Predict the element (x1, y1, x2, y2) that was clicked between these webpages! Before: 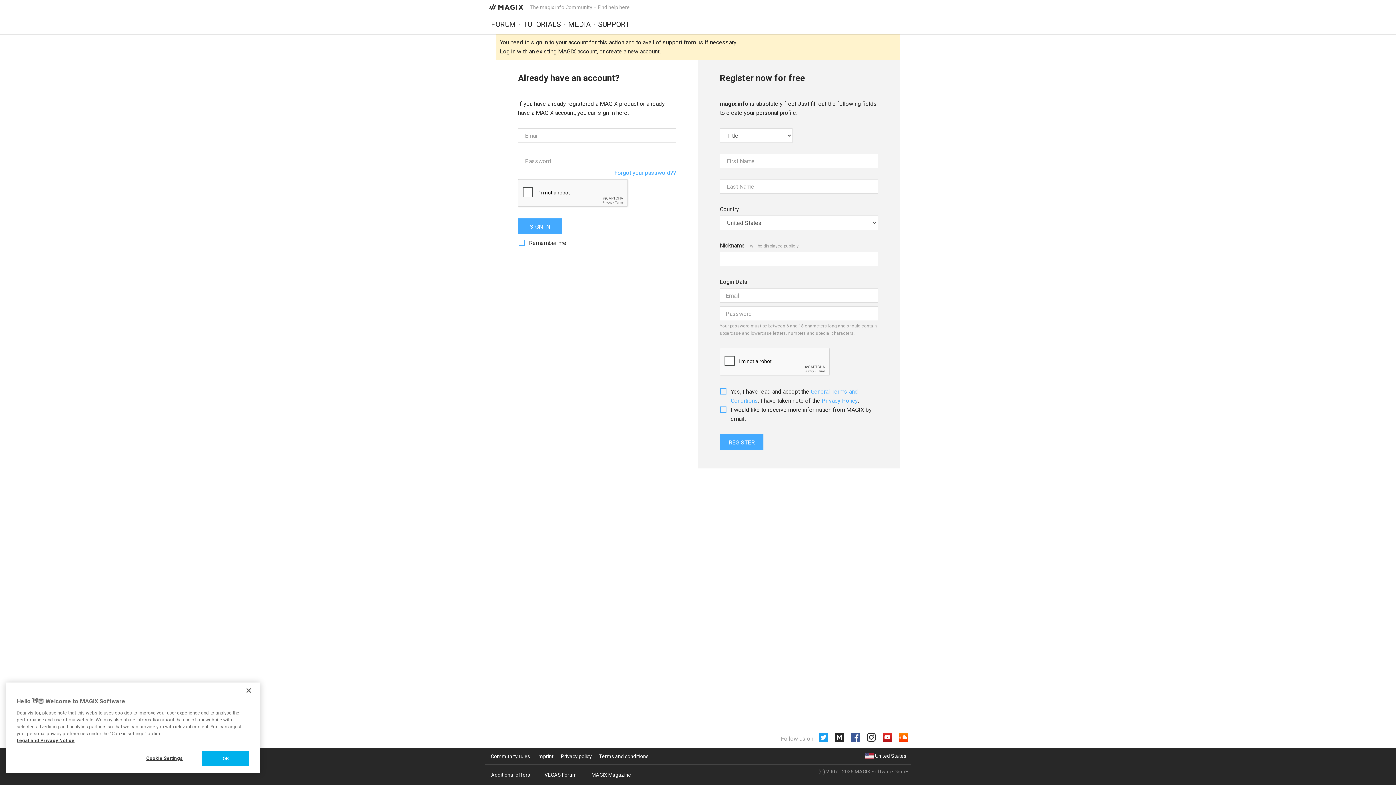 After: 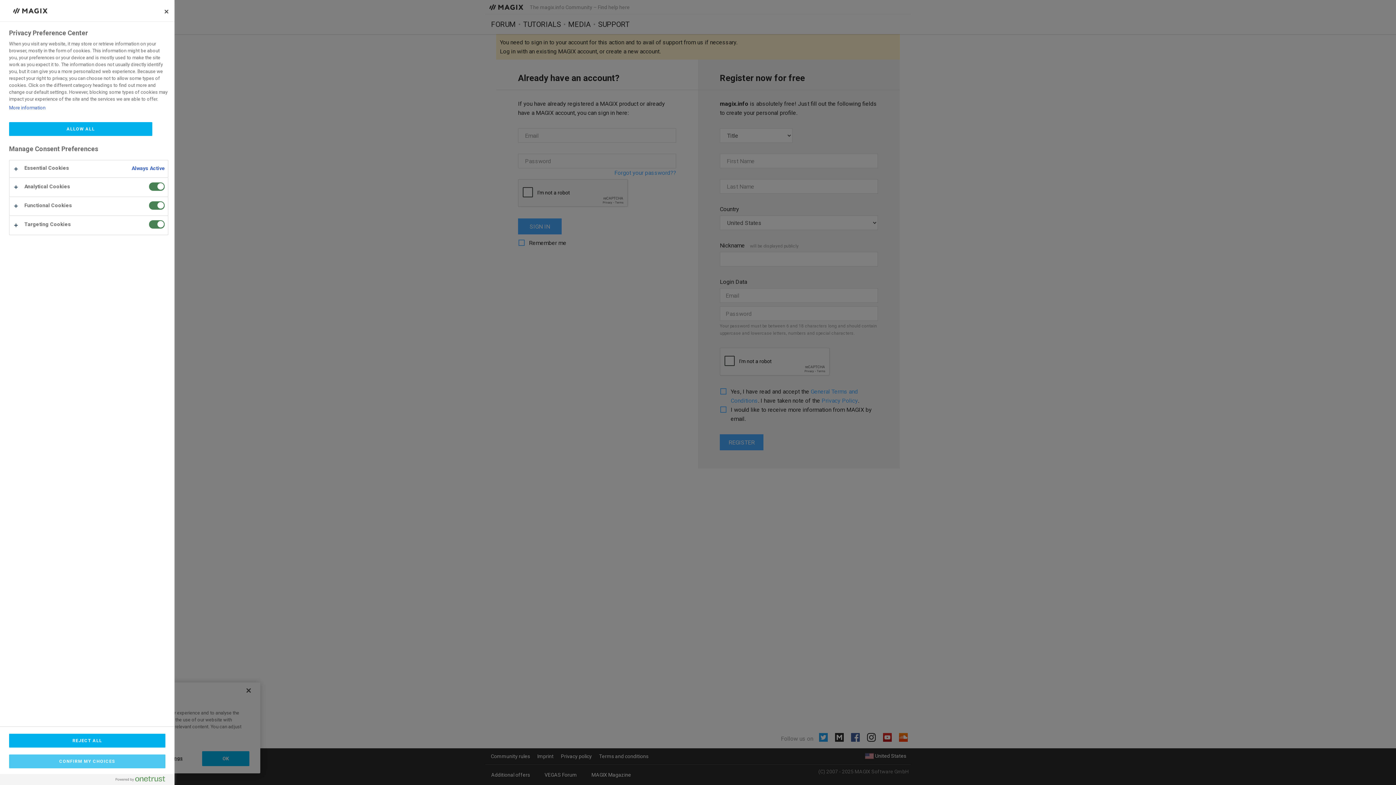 Action: bbox: (132, 751, 196, 765) label: Cookie Settings